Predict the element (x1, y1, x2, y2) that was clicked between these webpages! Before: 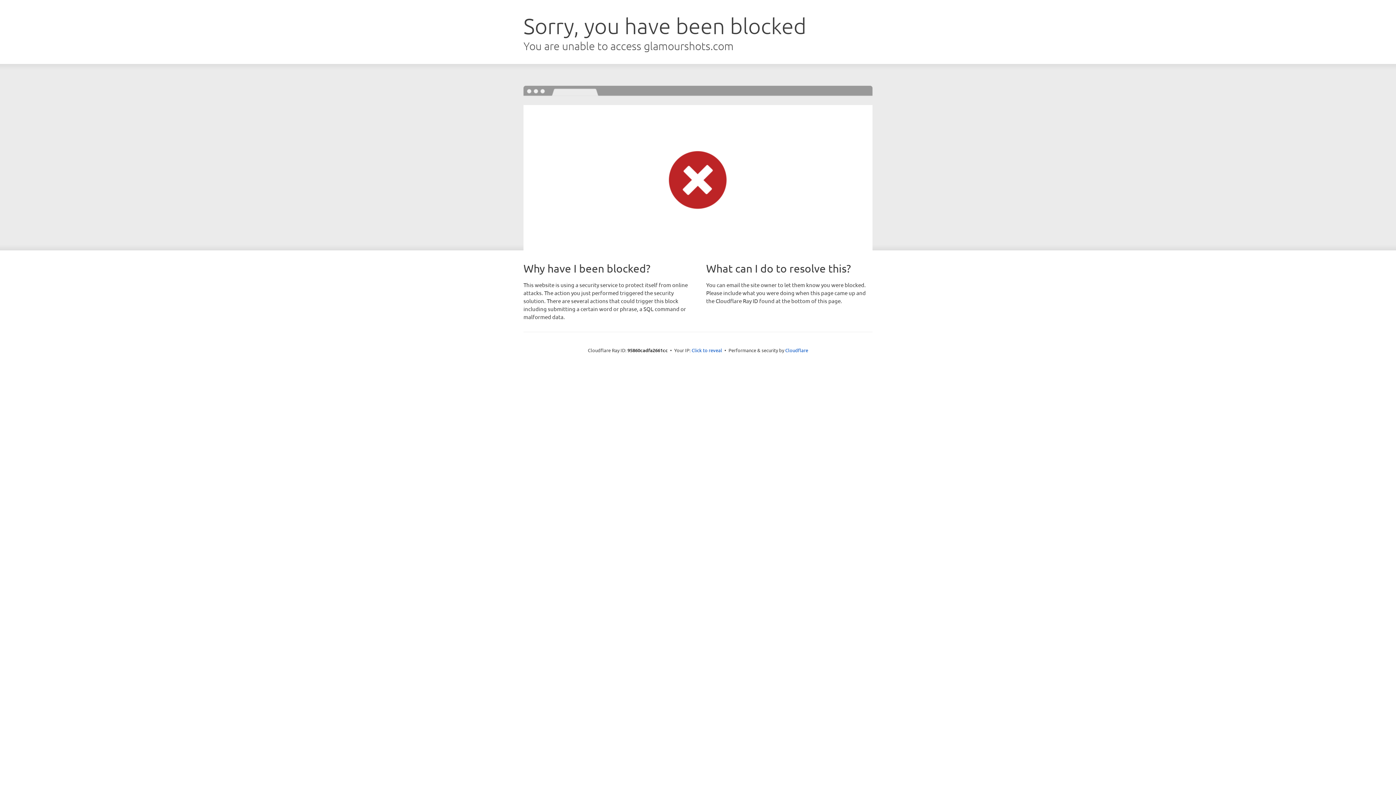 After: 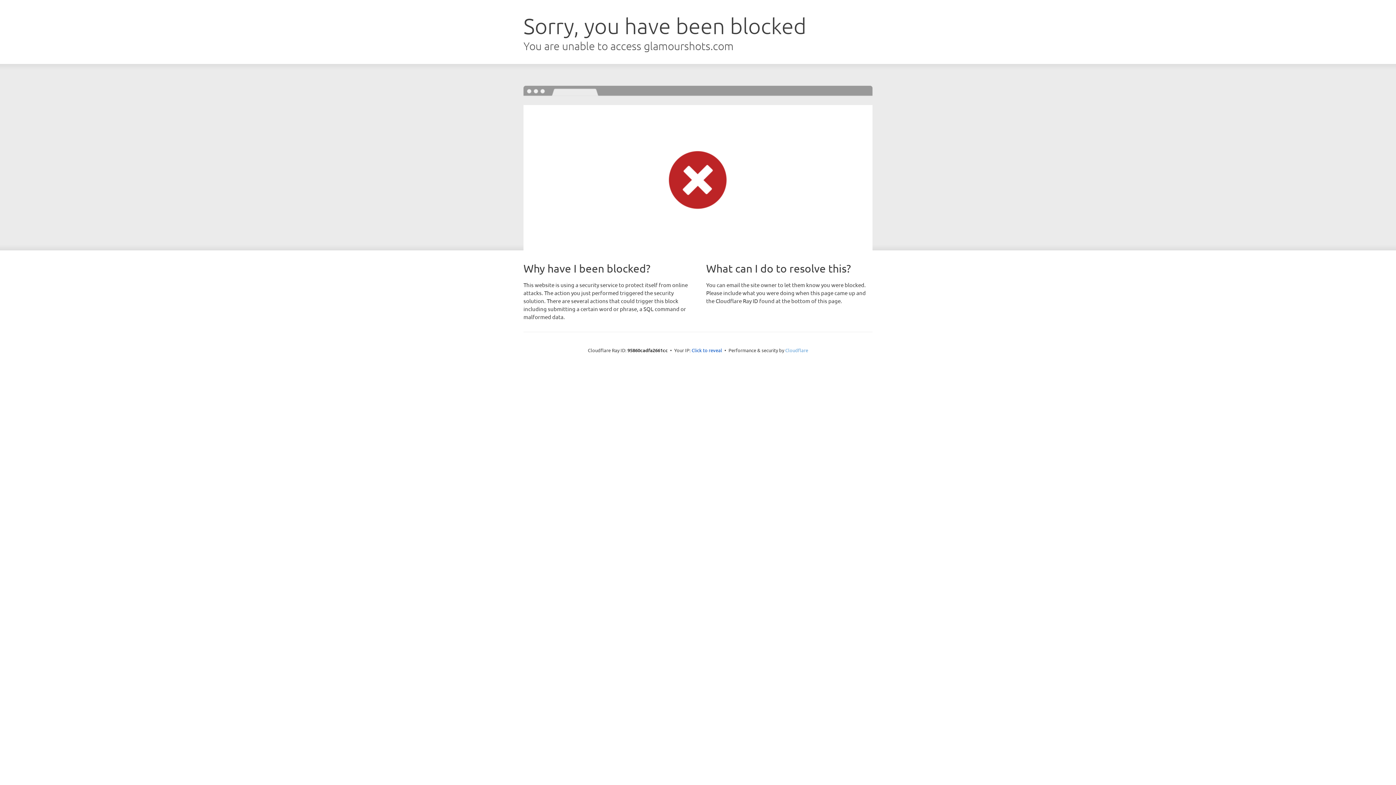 Action: bbox: (785, 347, 808, 353) label: Cloudflare